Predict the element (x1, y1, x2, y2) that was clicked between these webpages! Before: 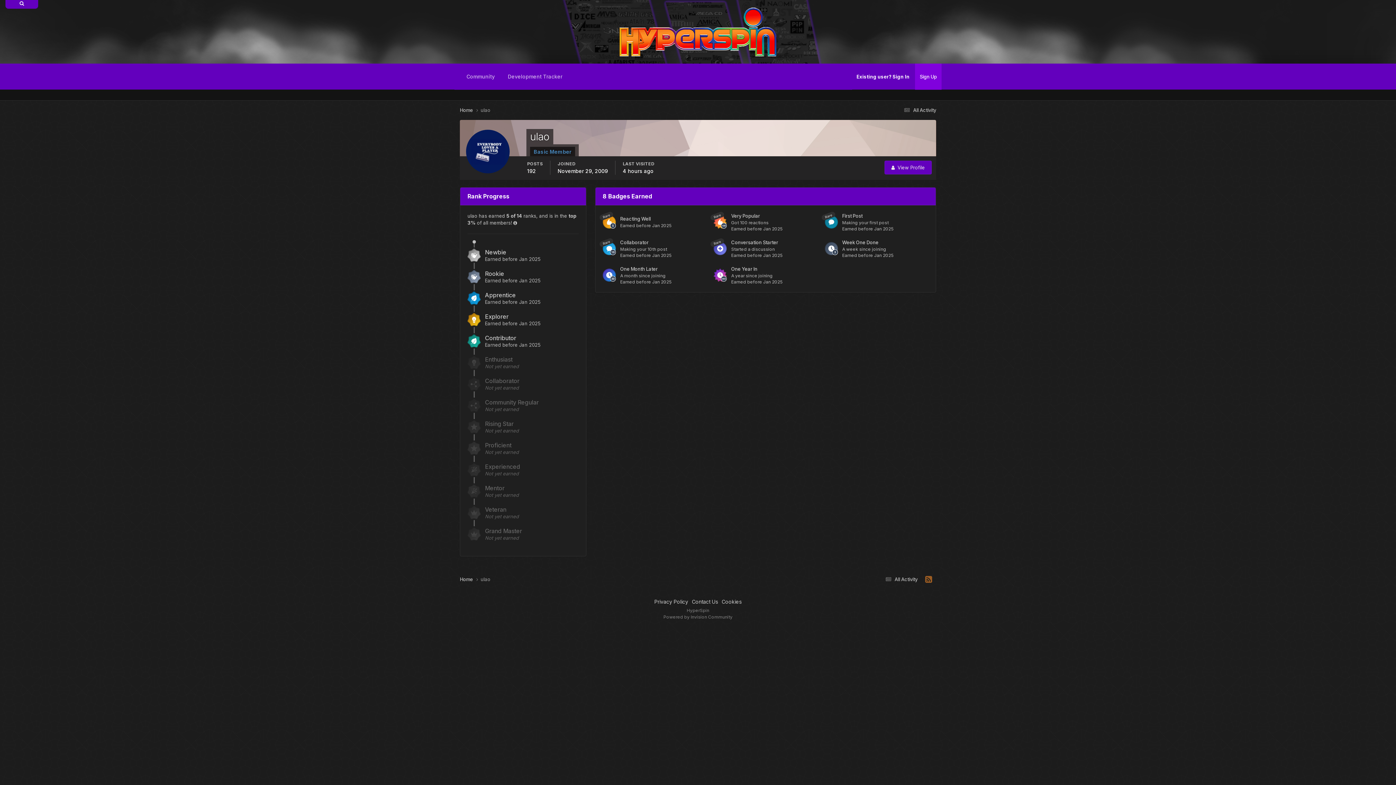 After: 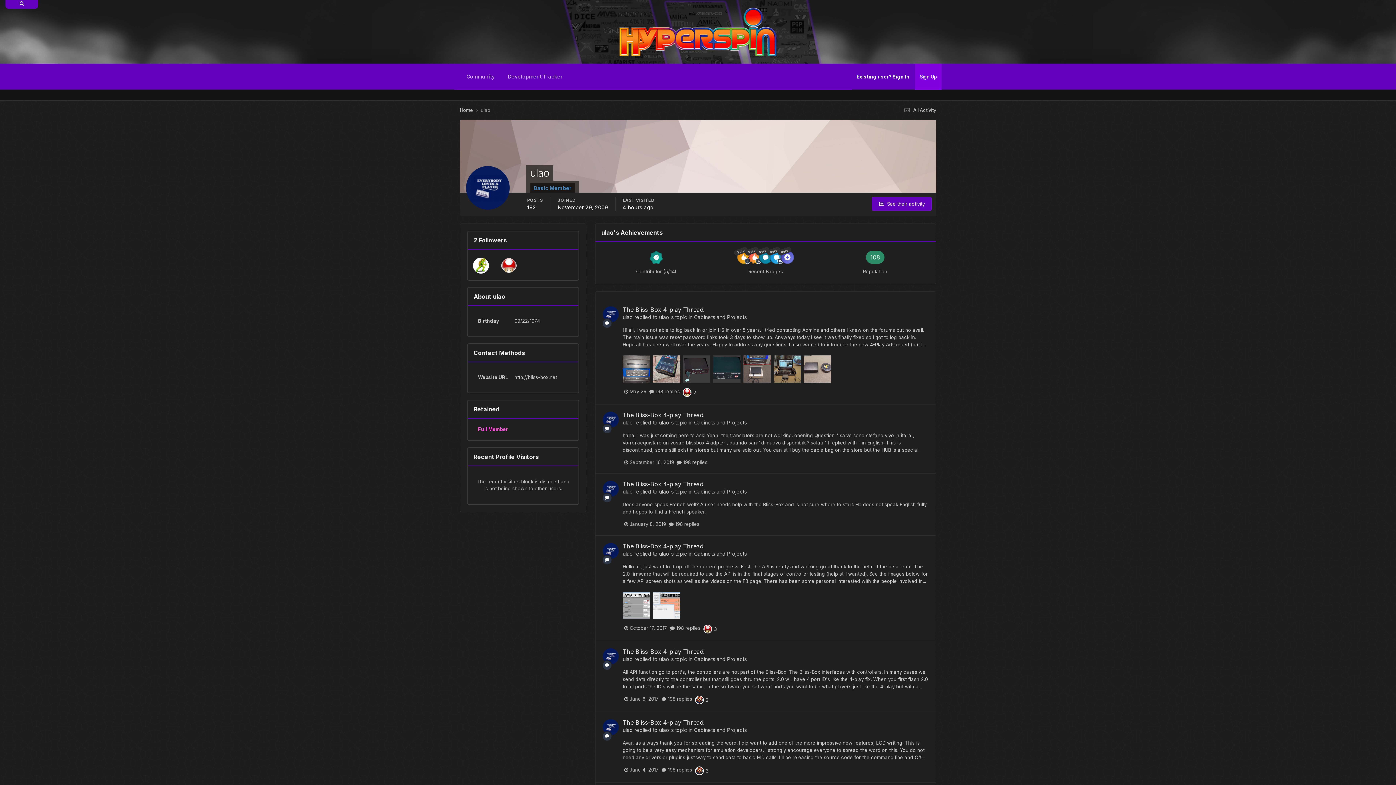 Action: label:   View Profile bbox: (884, 160, 932, 174)